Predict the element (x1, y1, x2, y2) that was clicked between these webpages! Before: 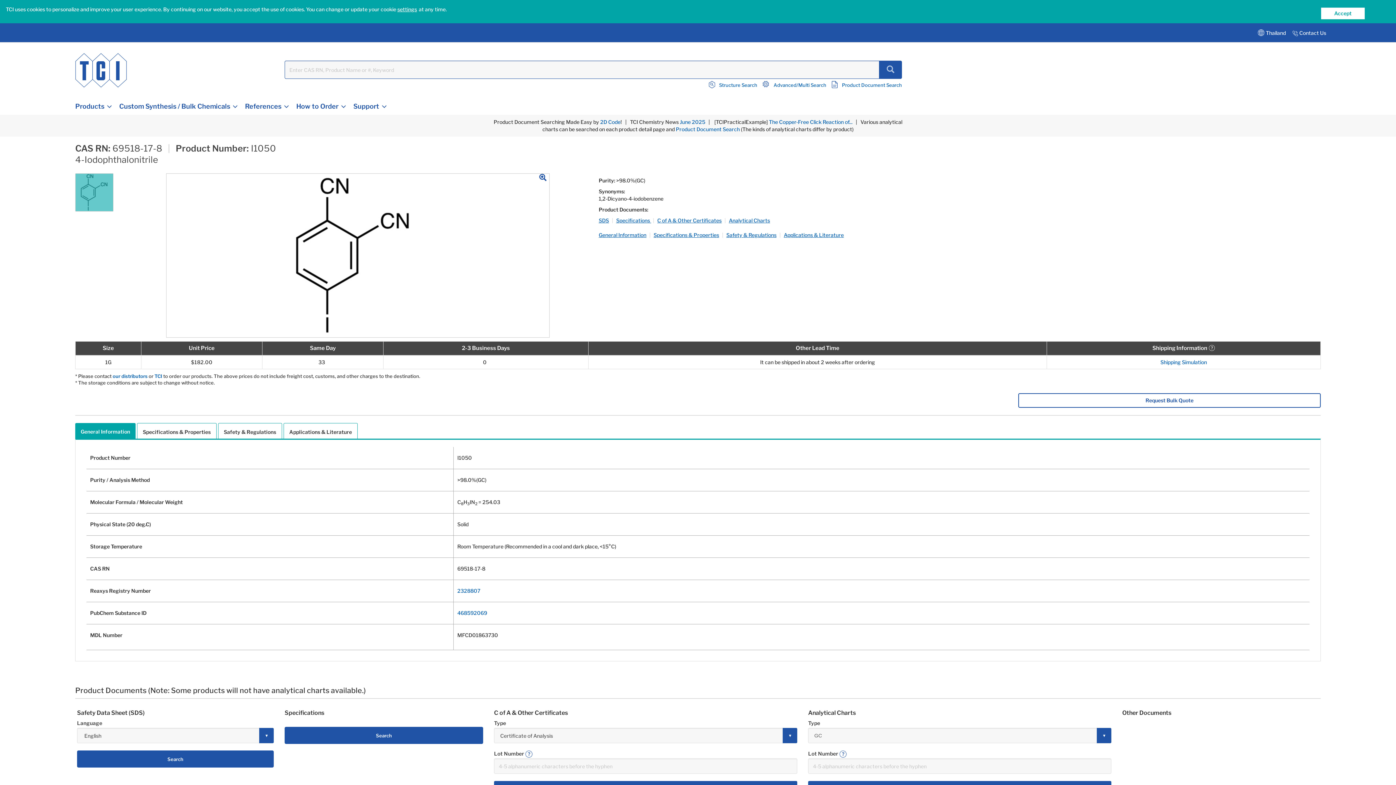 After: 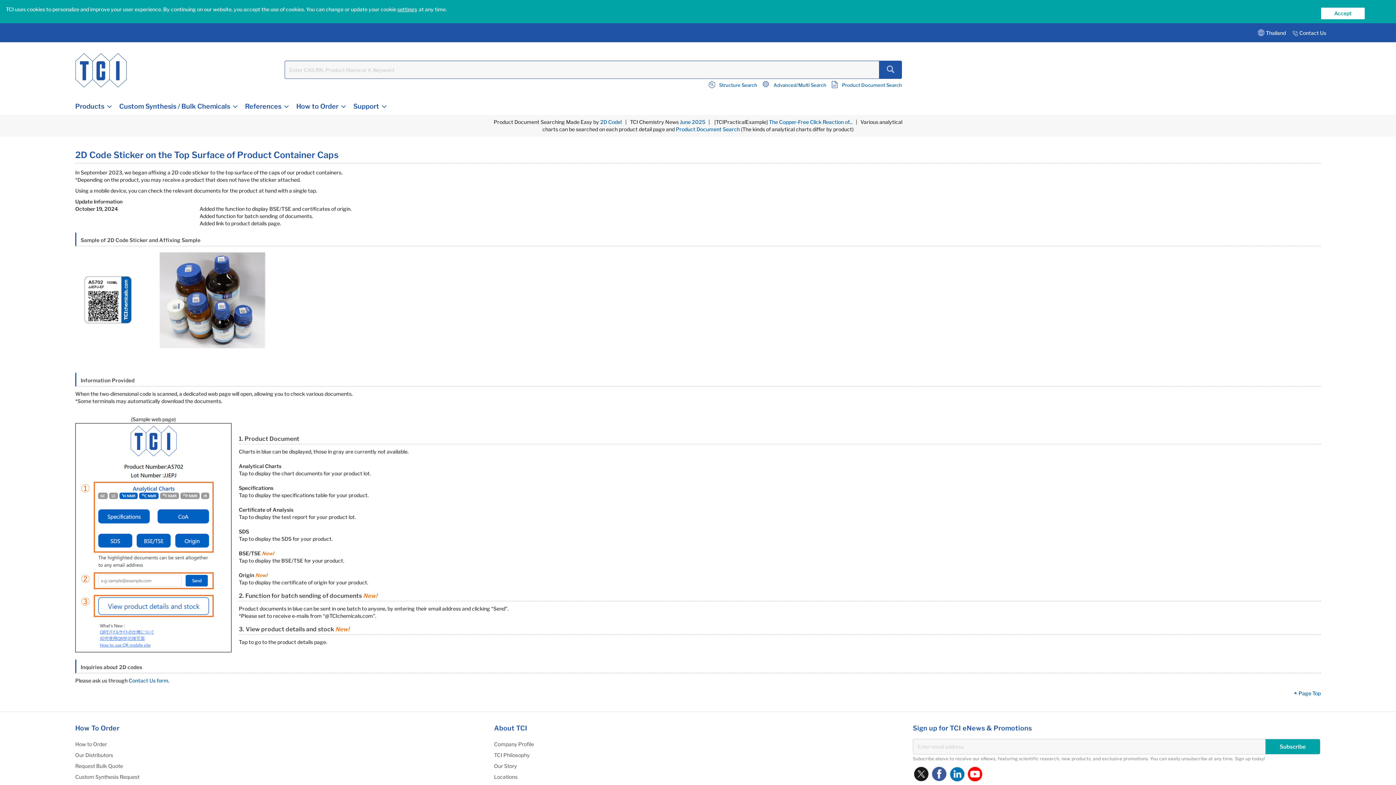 Action: bbox: (600, 118, 620, 125) label: 2D Code